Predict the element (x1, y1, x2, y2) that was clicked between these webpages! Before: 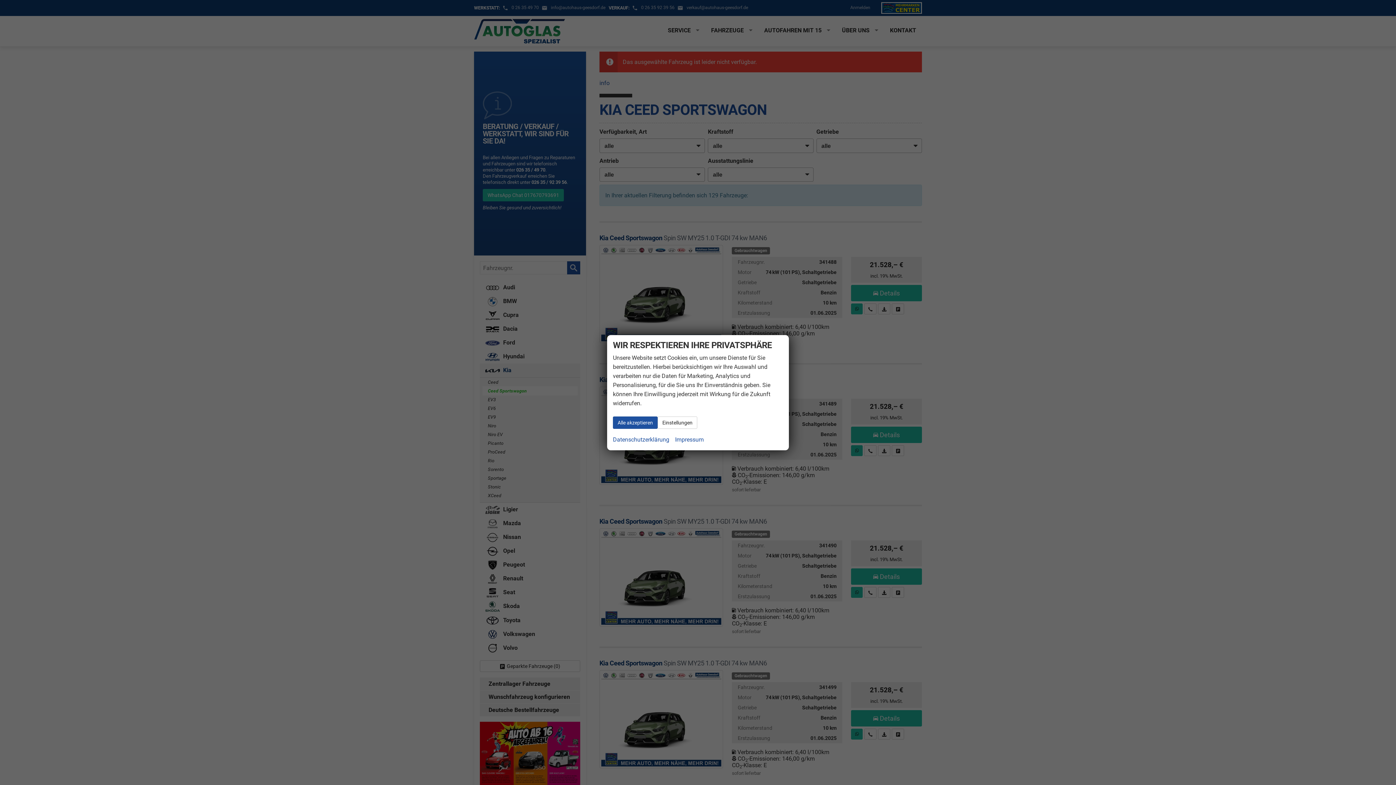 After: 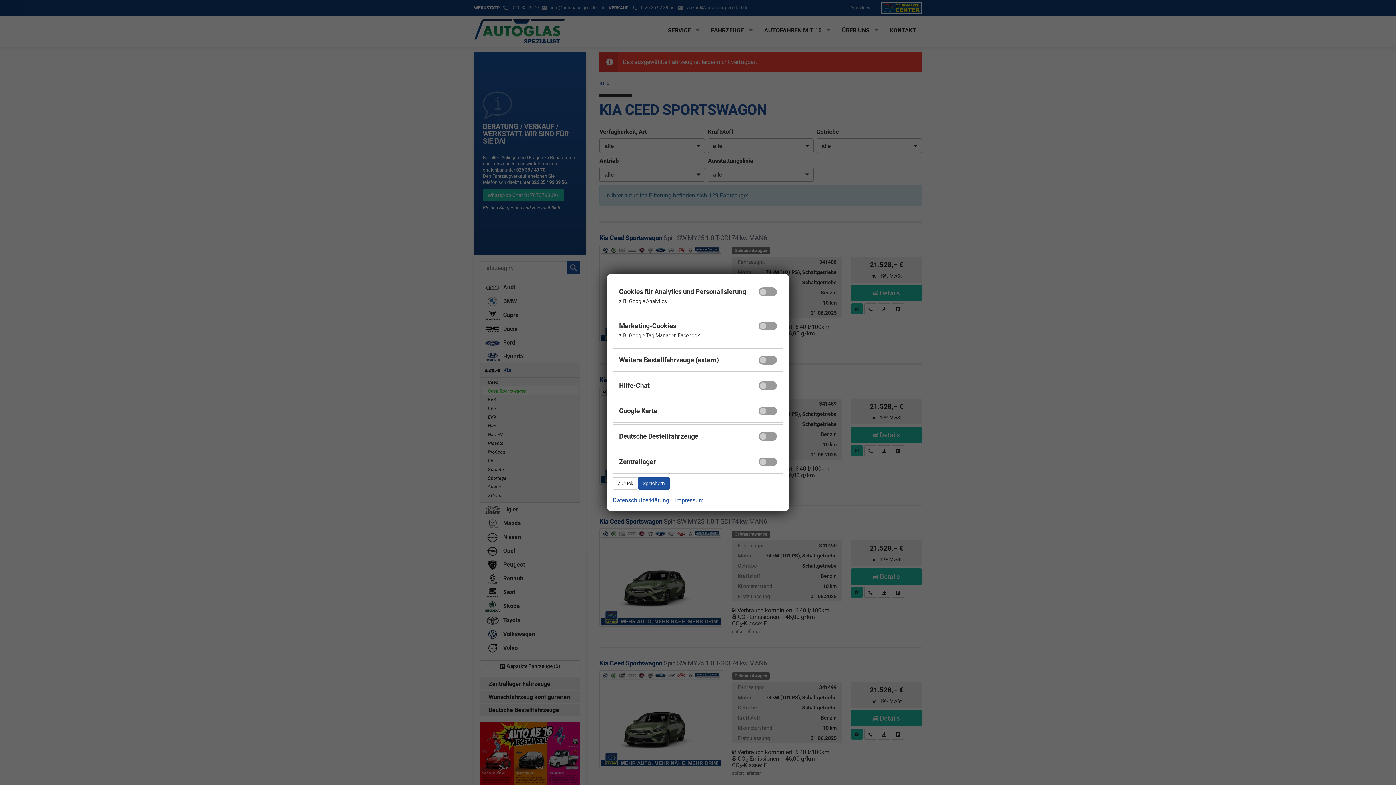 Action: label: Einstellungen bbox: (657, 416, 697, 428)